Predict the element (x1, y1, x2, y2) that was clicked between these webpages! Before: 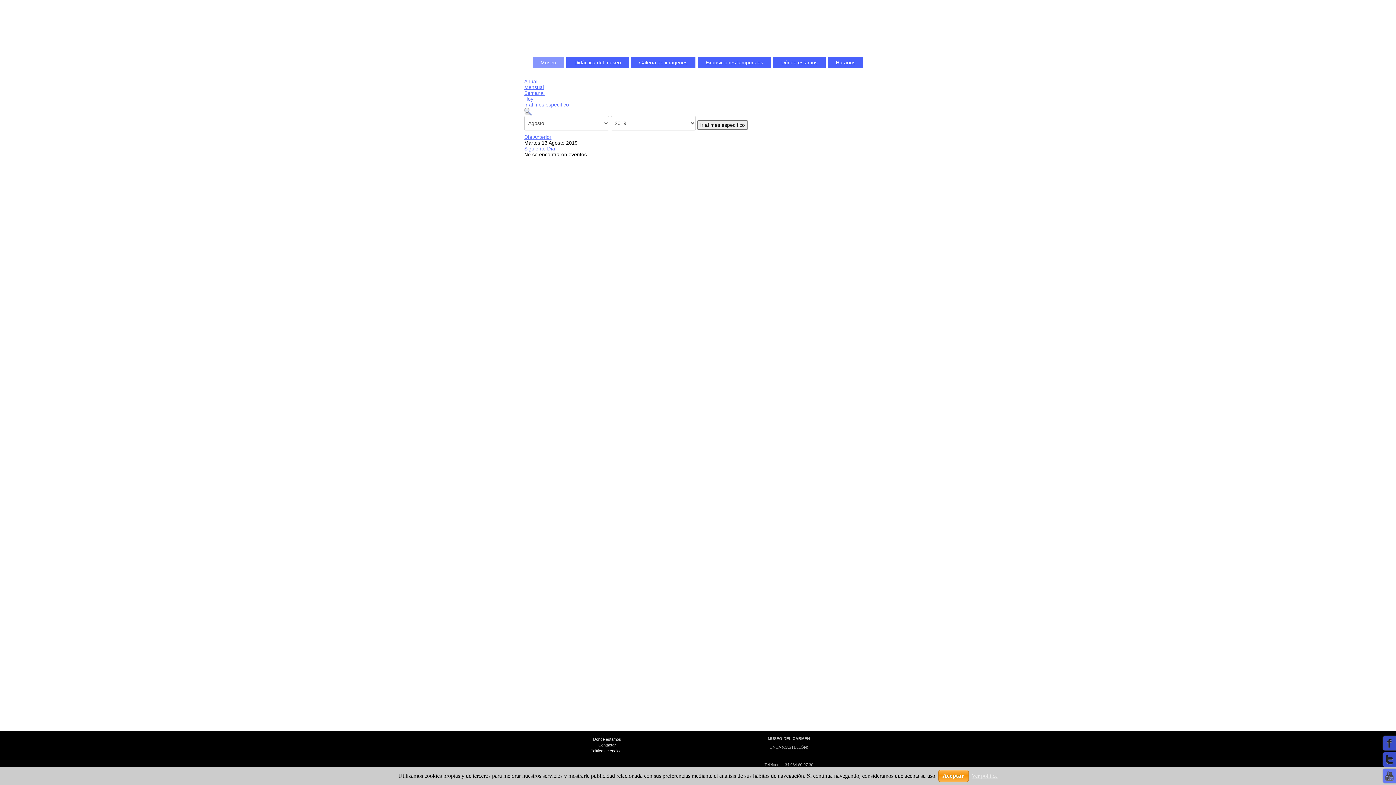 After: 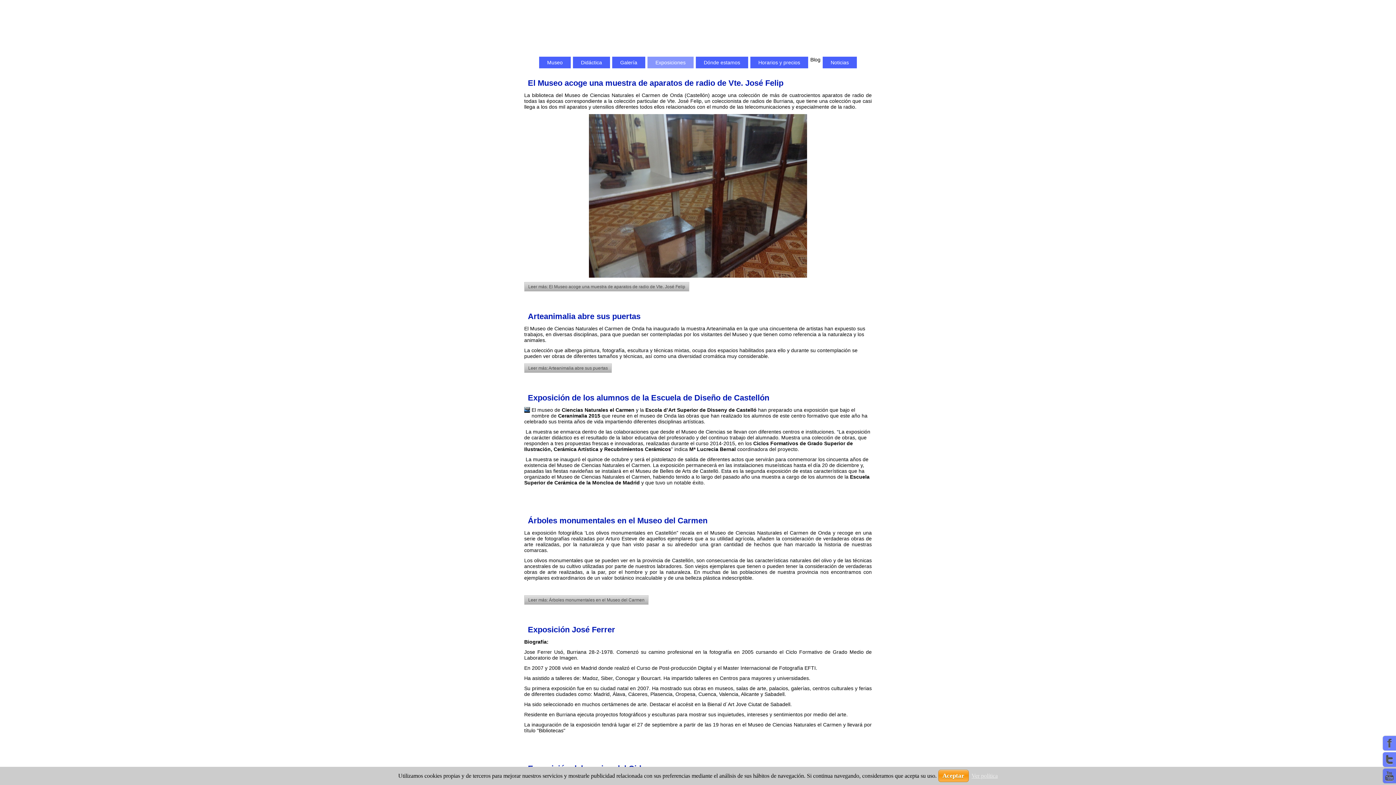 Action: bbox: (697, 56, 771, 68) label: Exposiciones temporales